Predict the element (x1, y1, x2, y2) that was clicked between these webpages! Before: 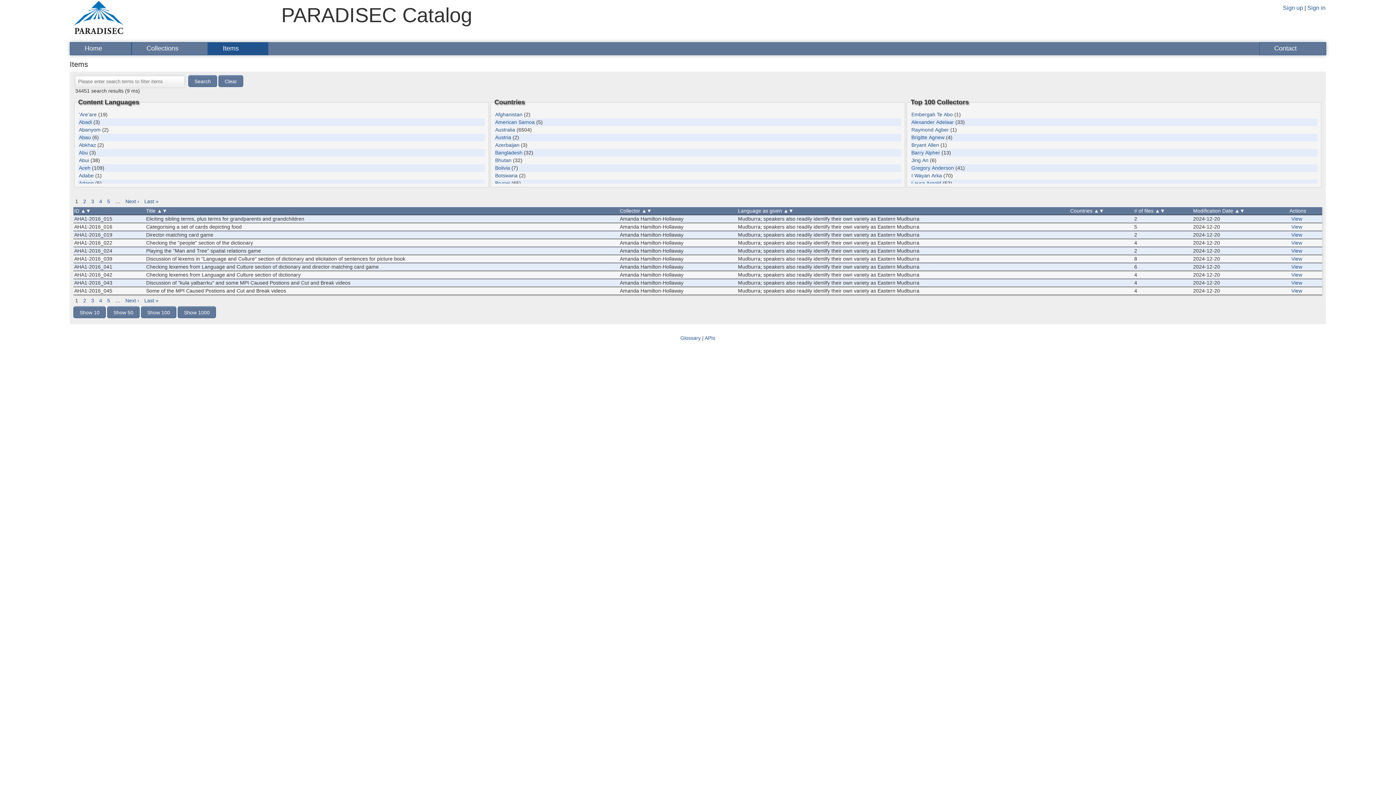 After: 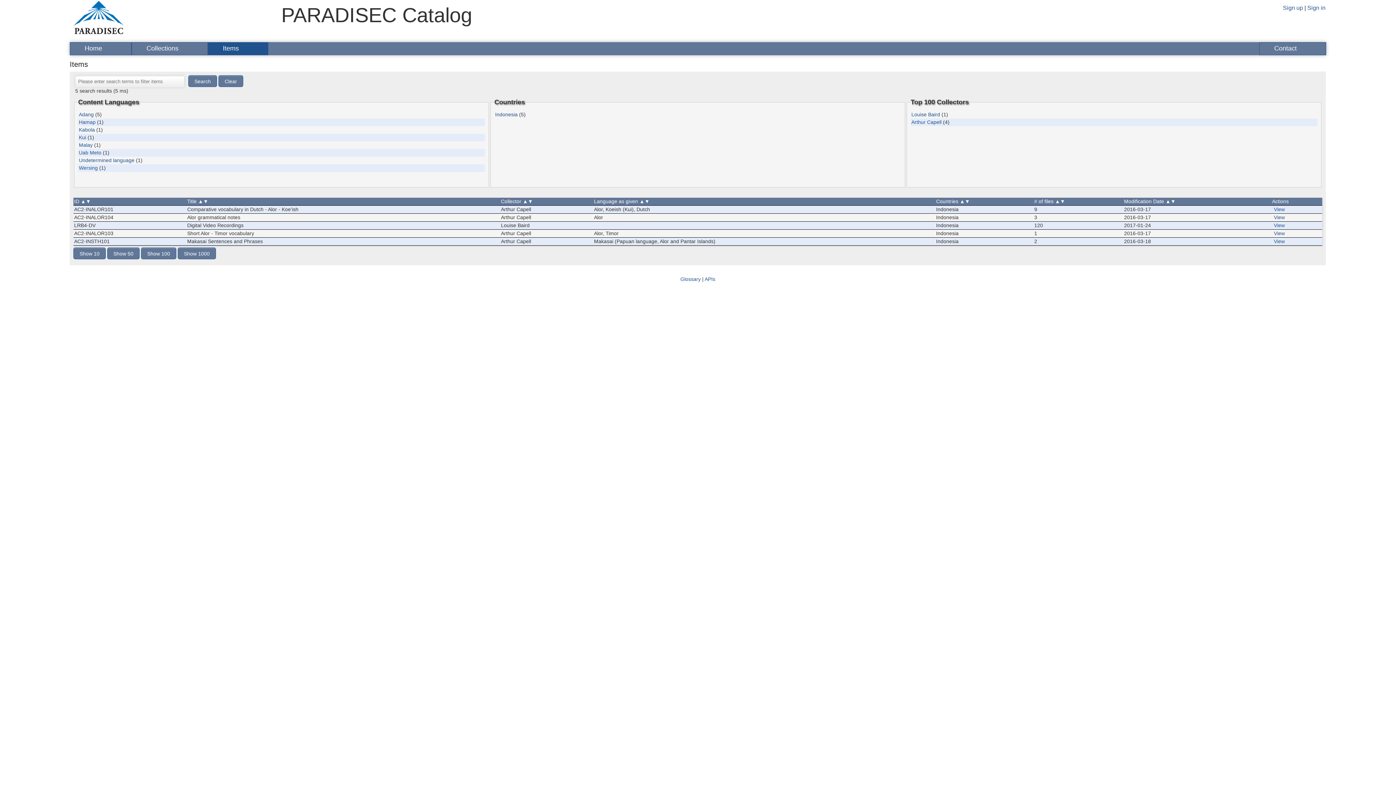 Action: label: Adang bbox: (78, 180, 93, 186)